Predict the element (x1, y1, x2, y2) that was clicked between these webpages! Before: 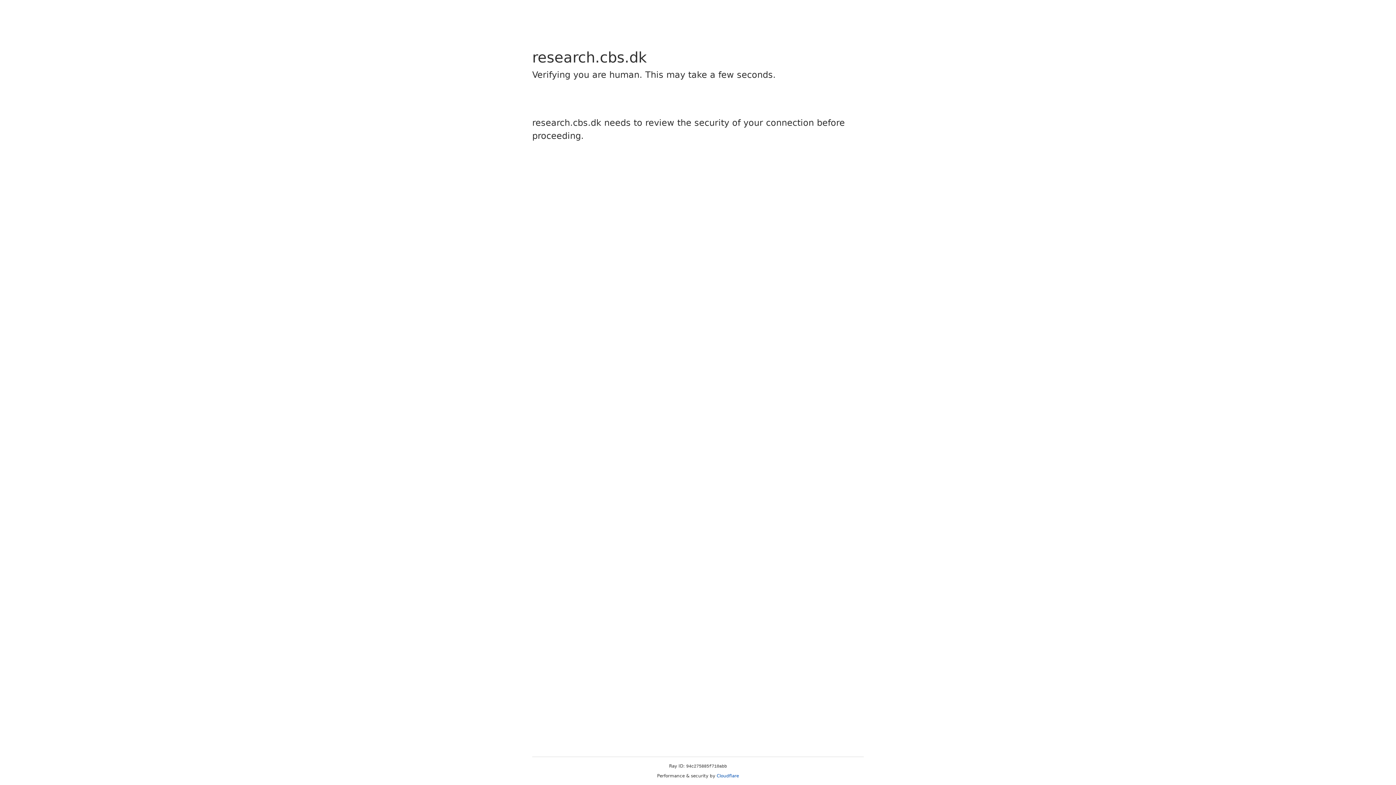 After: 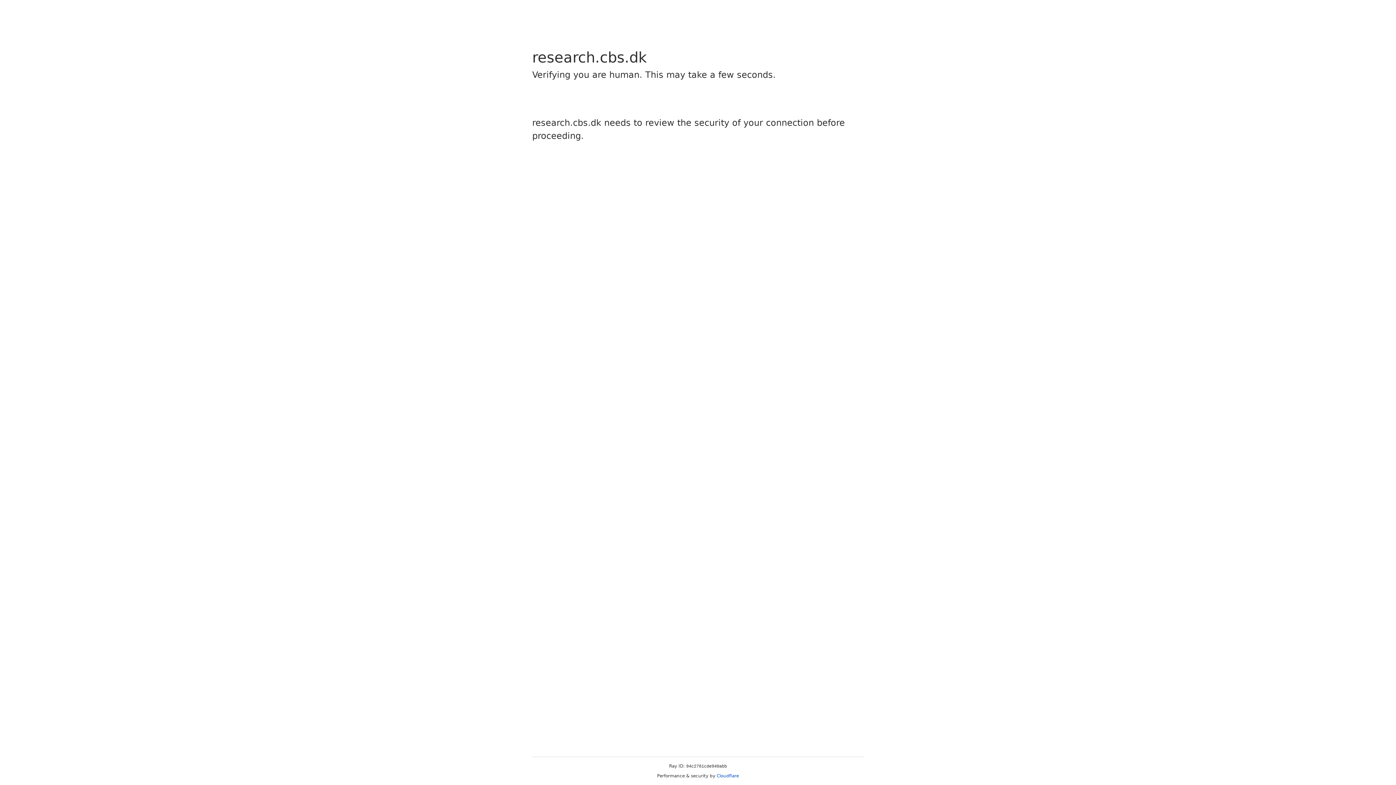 Action: label: Cloudflare bbox: (716, 773, 739, 778)